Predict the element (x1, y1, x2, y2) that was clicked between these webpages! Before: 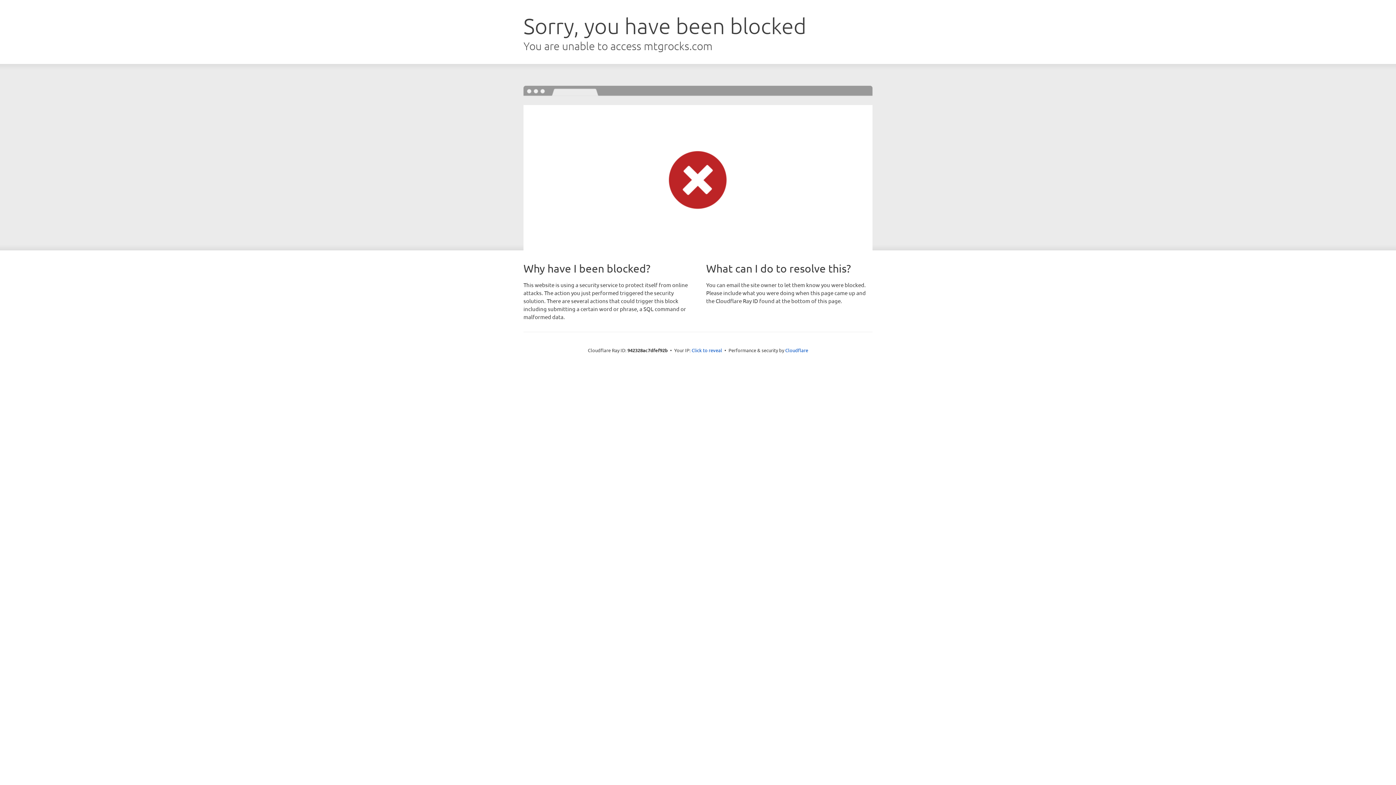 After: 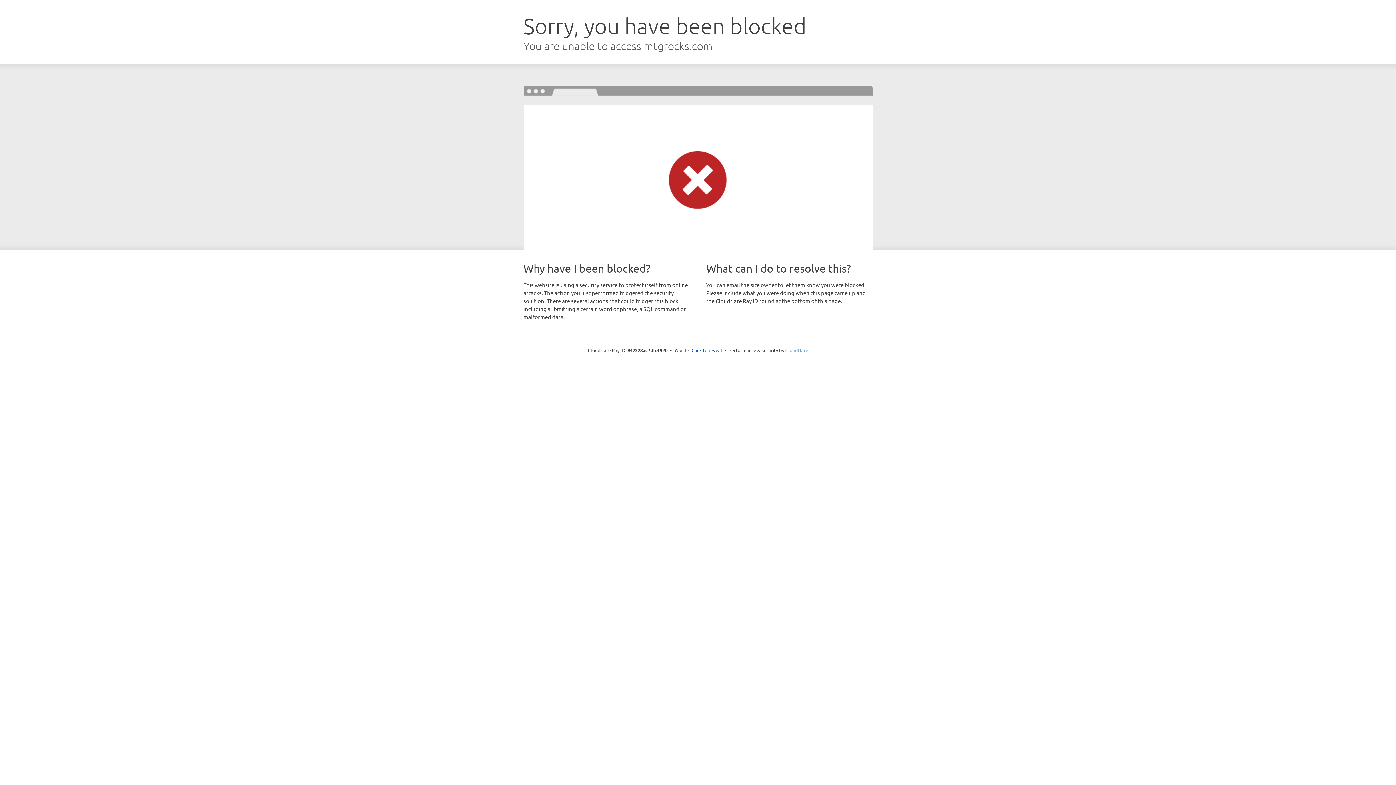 Action: bbox: (785, 347, 808, 353) label: Cloudflare